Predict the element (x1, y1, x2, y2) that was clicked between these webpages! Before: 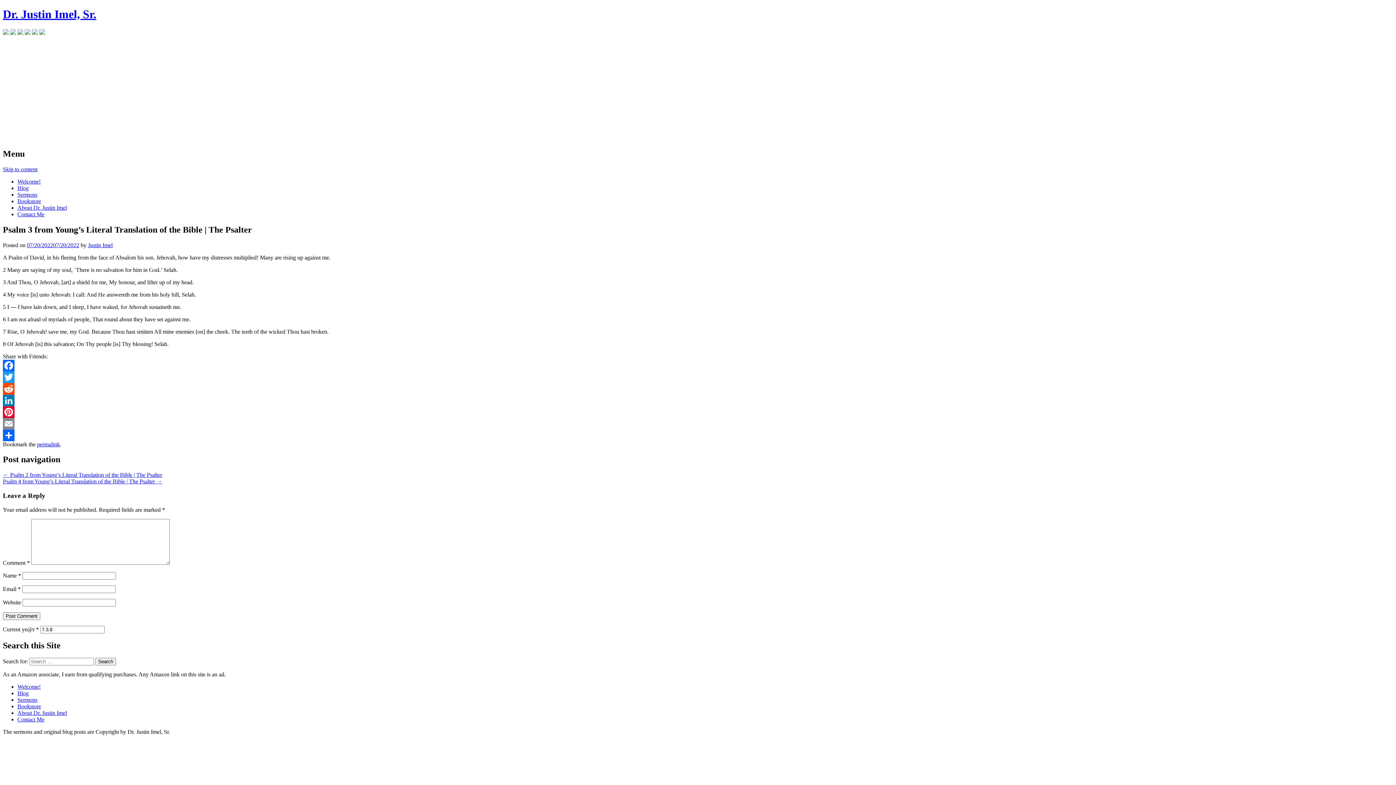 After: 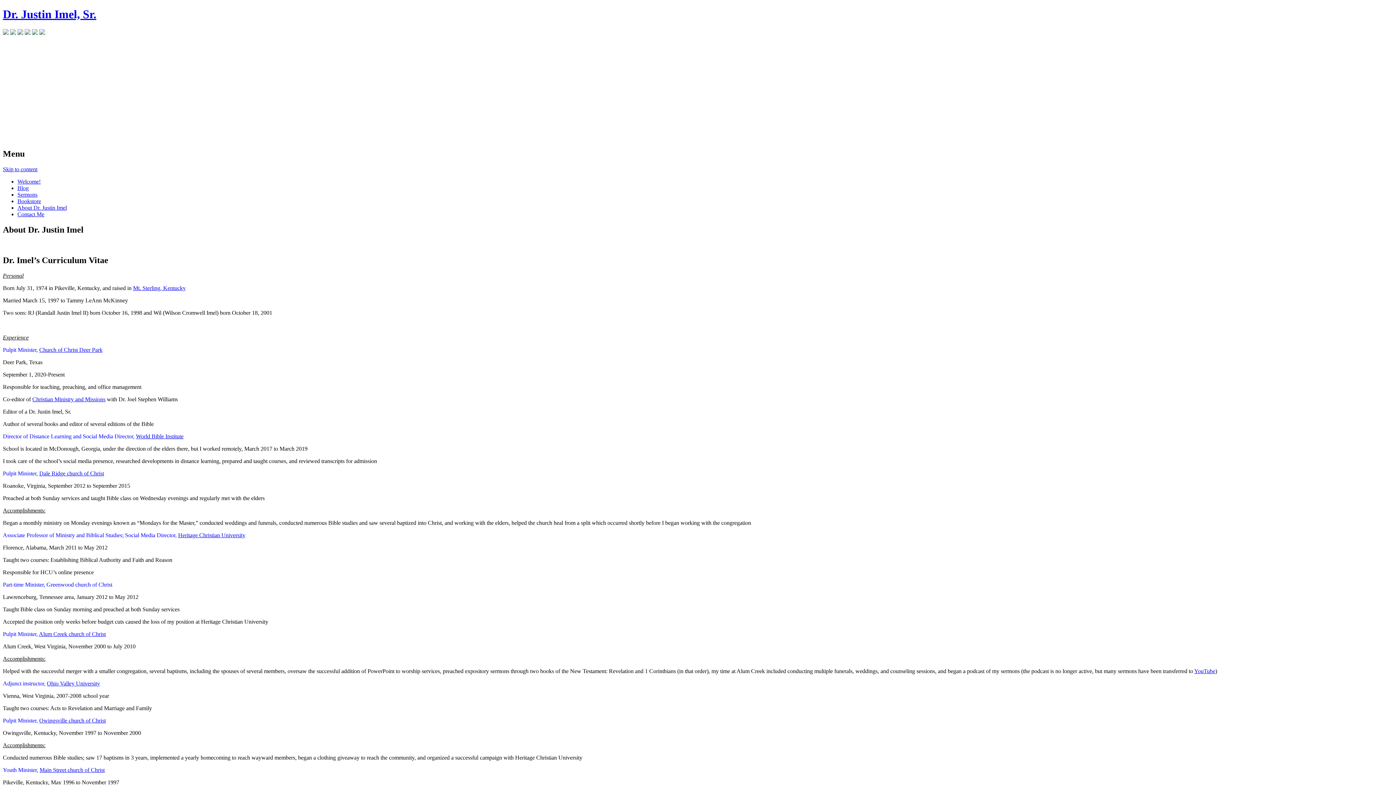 Action: label: About Dr. Justin Imel bbox: (17, 204, 66, 210)